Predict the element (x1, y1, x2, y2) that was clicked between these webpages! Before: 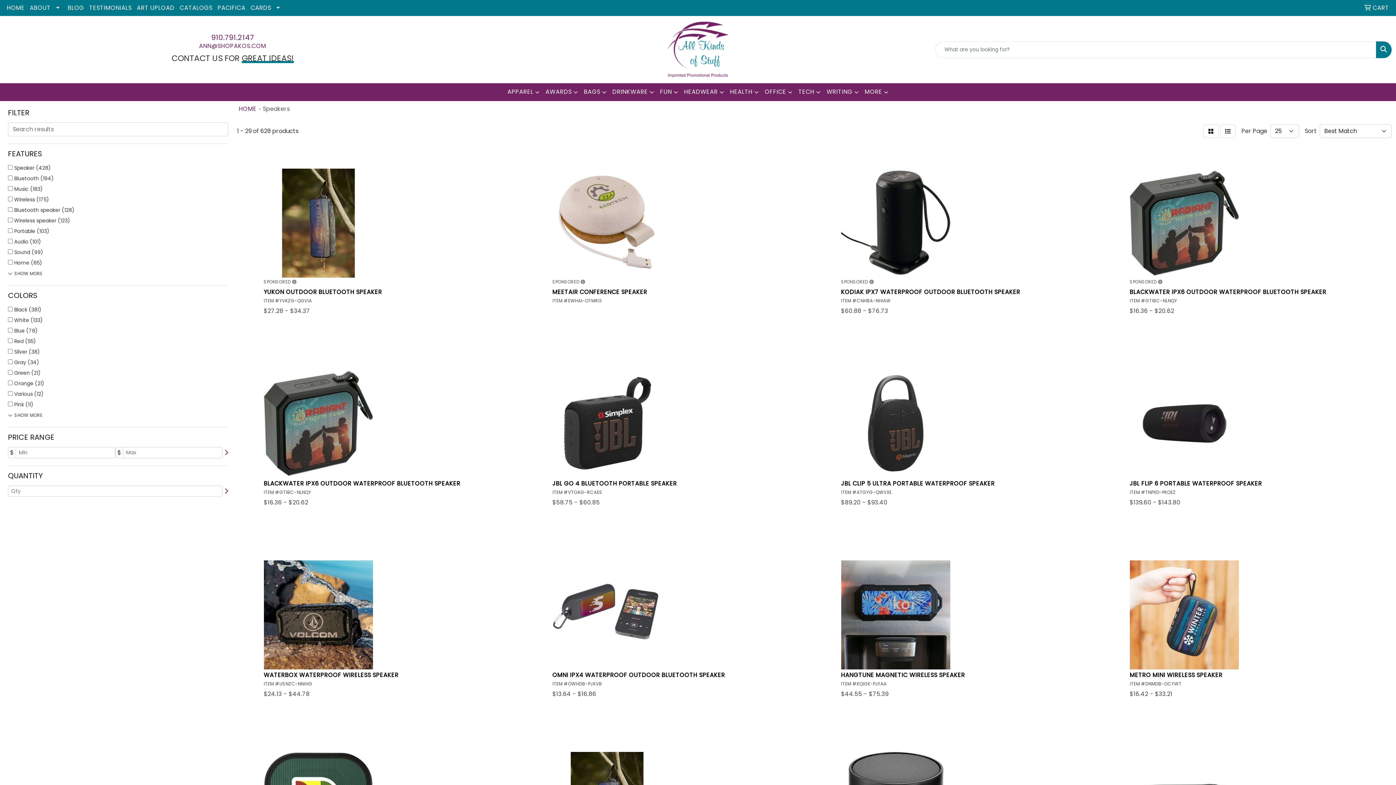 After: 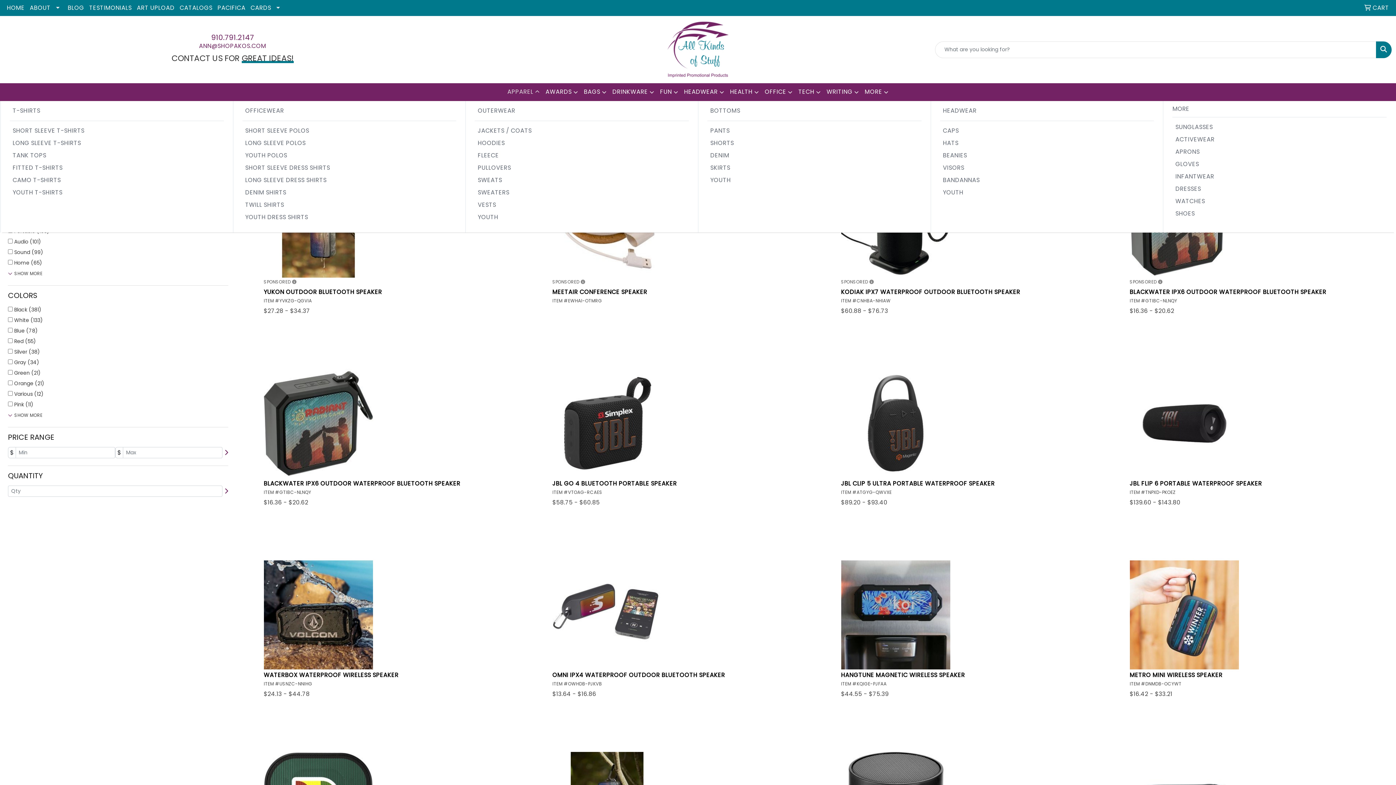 Action: label: APPAREL bbox: (504, 83, 542, 101)